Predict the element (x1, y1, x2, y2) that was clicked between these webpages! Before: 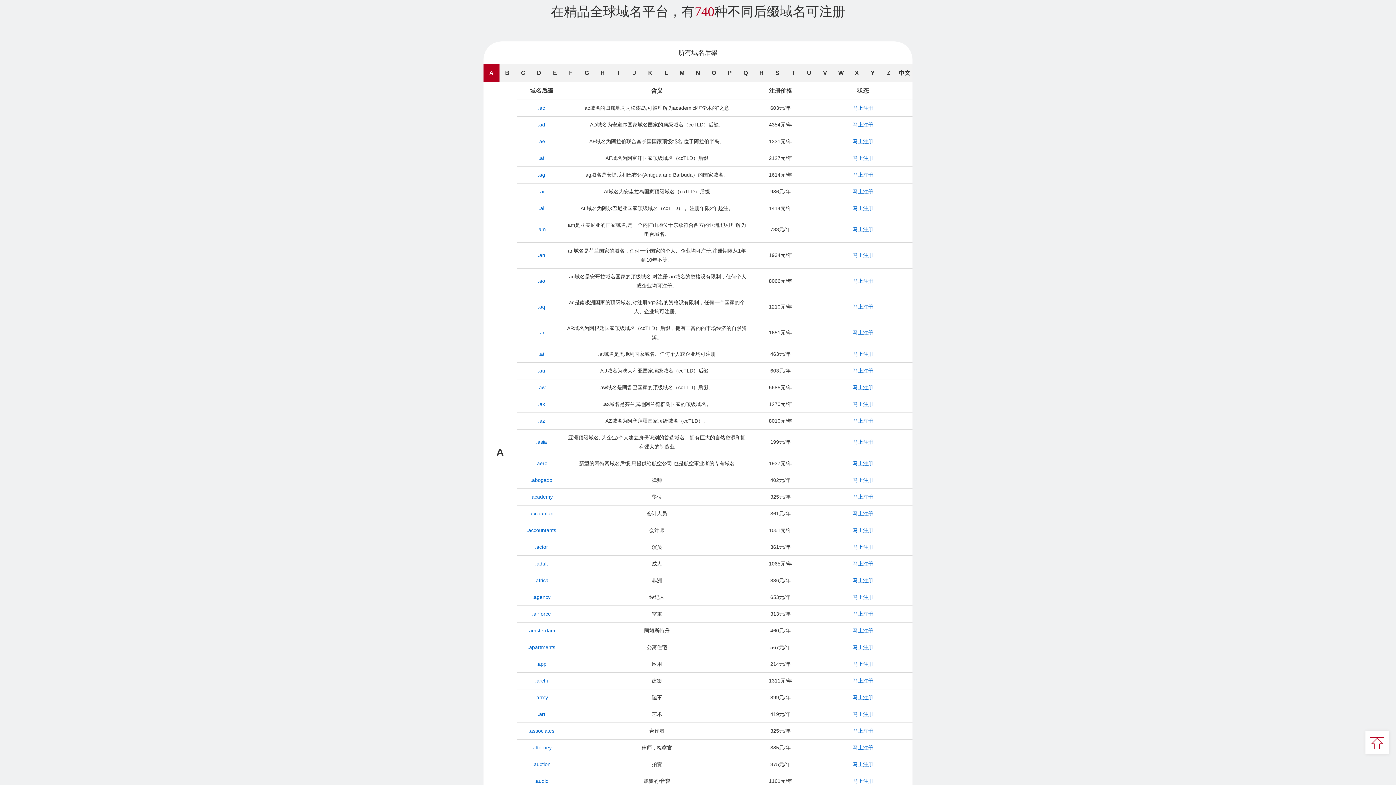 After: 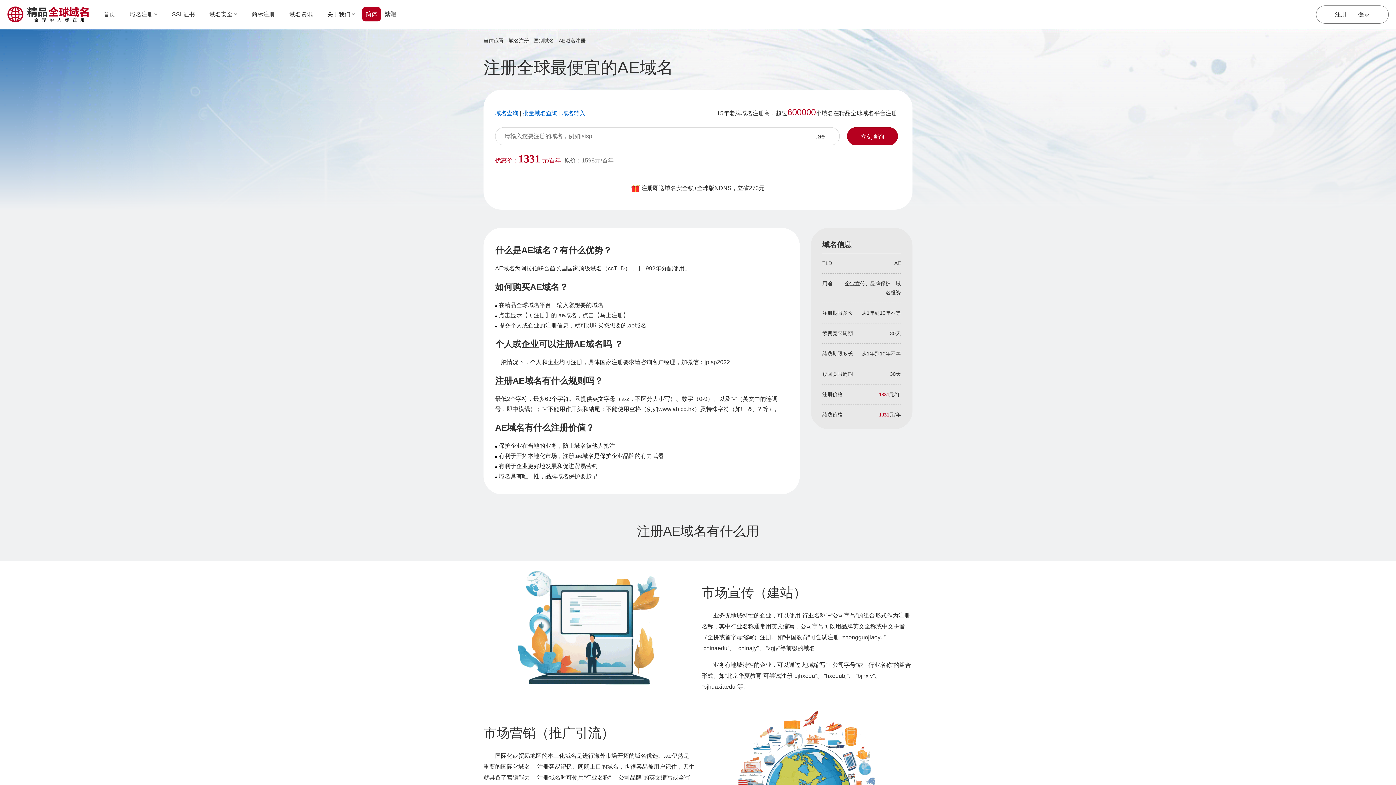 Action: label: 马上注册 bbox: (853, 138, 873, 144)